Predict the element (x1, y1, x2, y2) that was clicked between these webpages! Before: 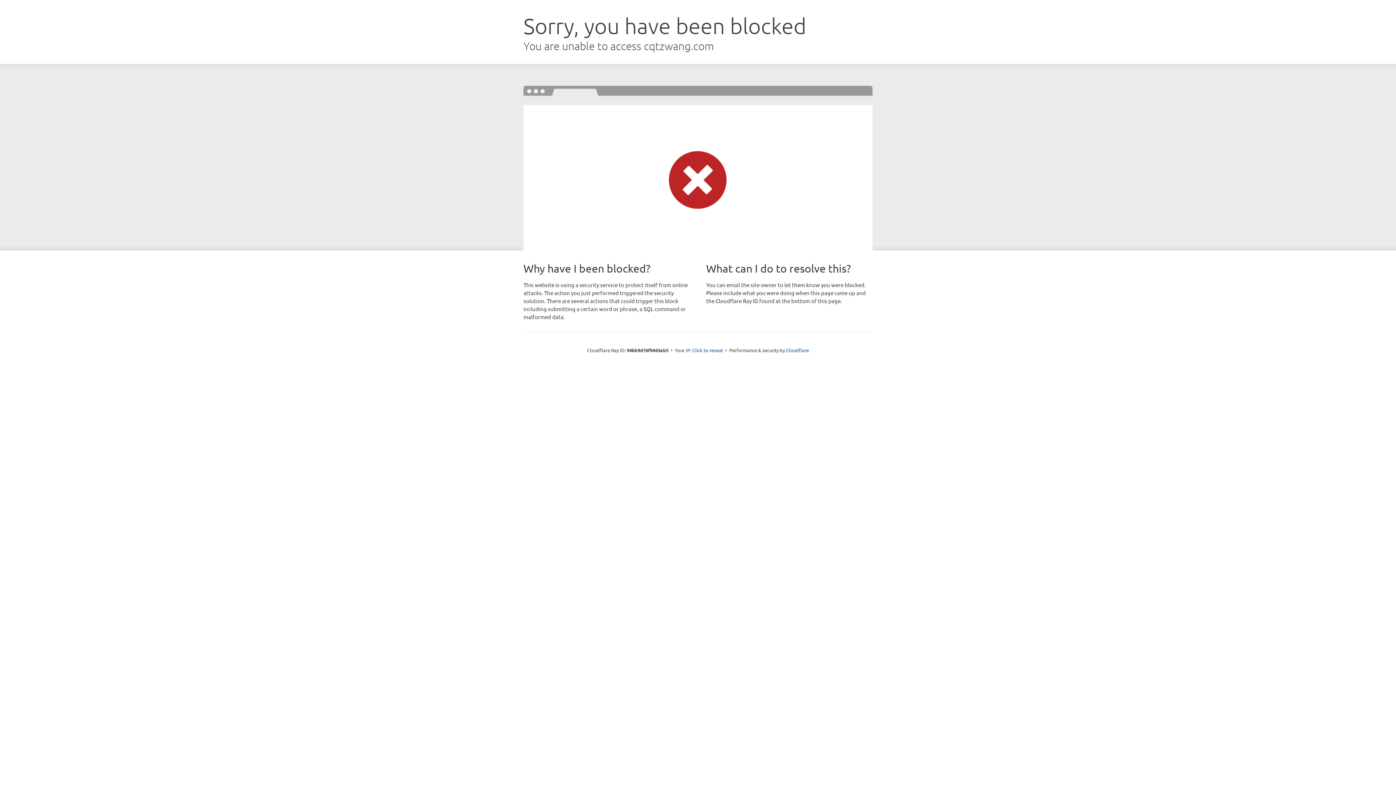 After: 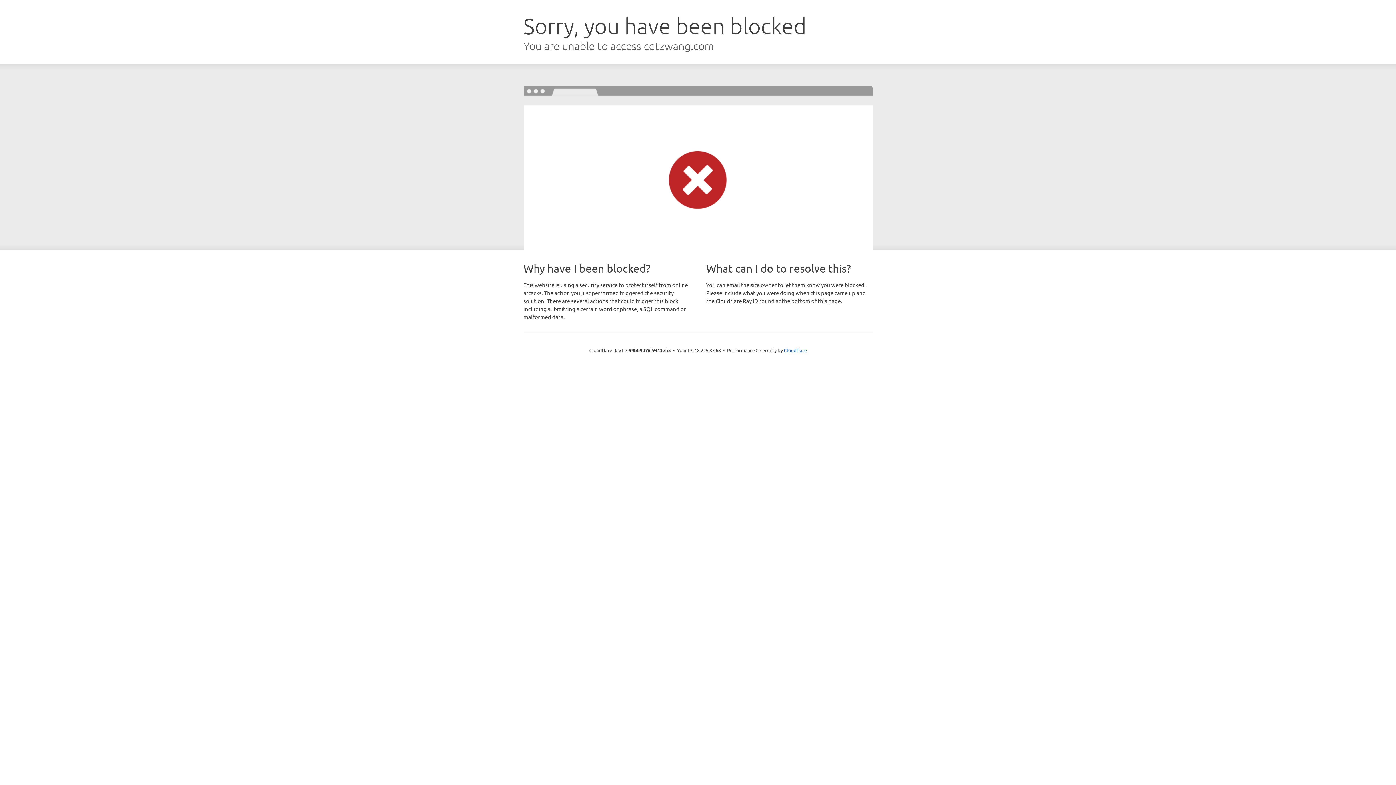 Action: label: Click to reveal bbox: (692, 346, 723, 353)